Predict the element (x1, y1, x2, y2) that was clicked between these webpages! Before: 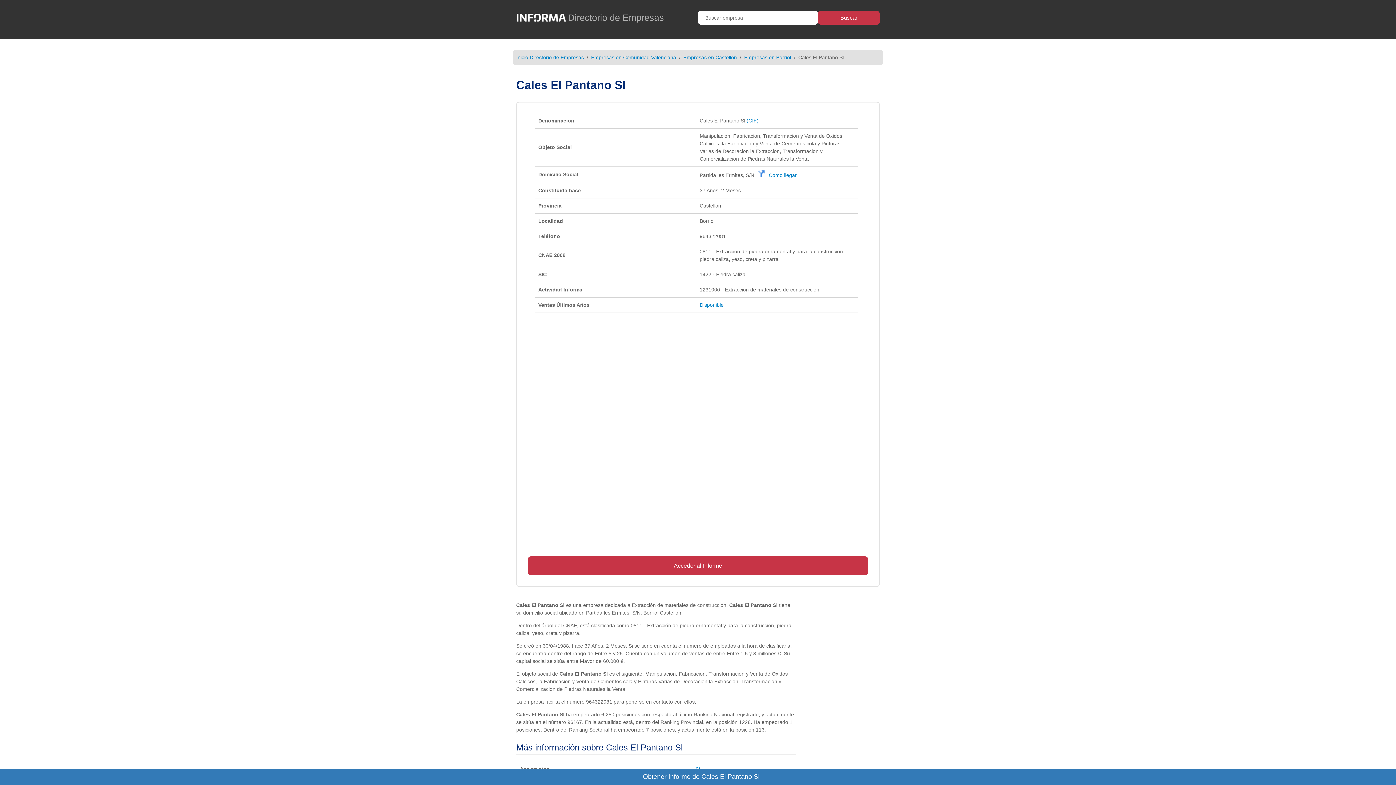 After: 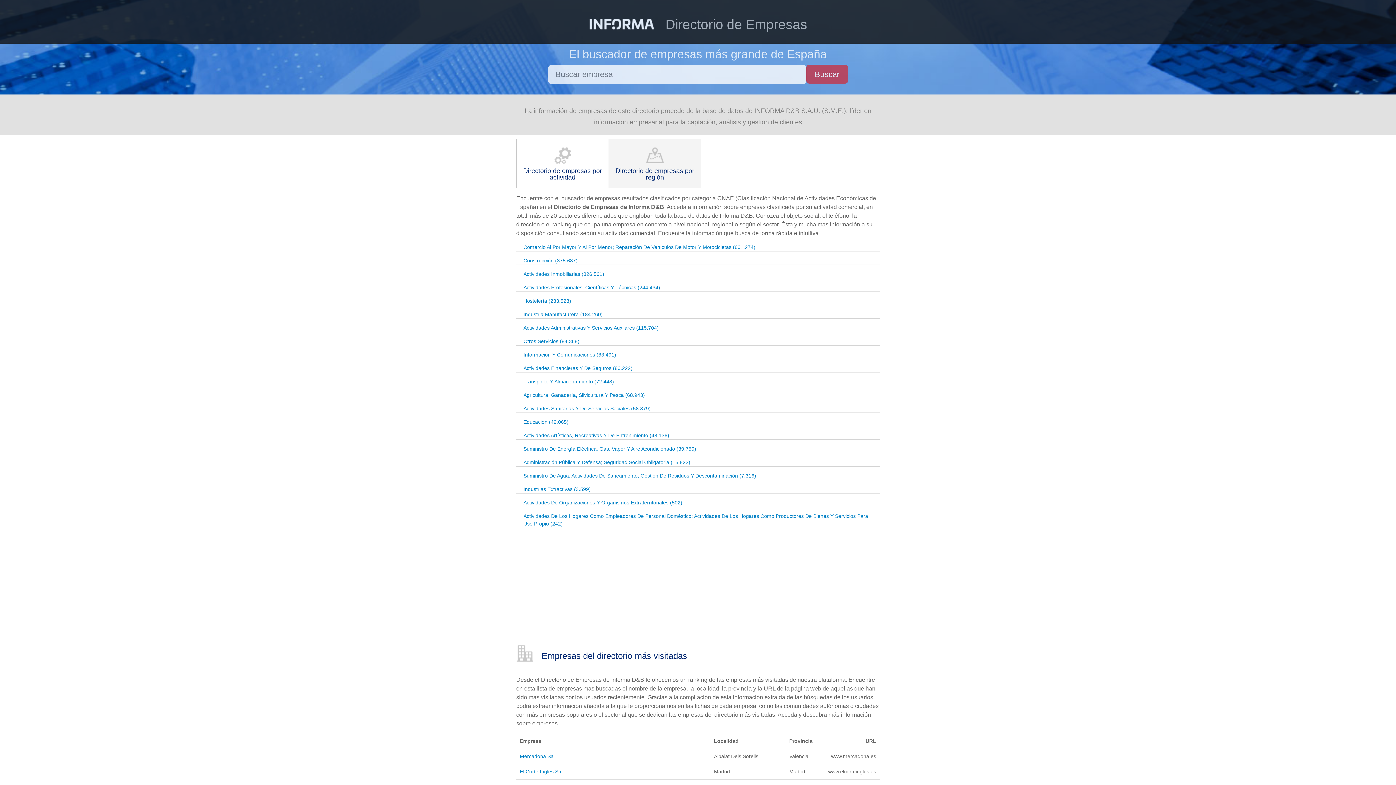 Action: label: Inicio Directorio de Empresas bbox: (516, 54, 584, 60)